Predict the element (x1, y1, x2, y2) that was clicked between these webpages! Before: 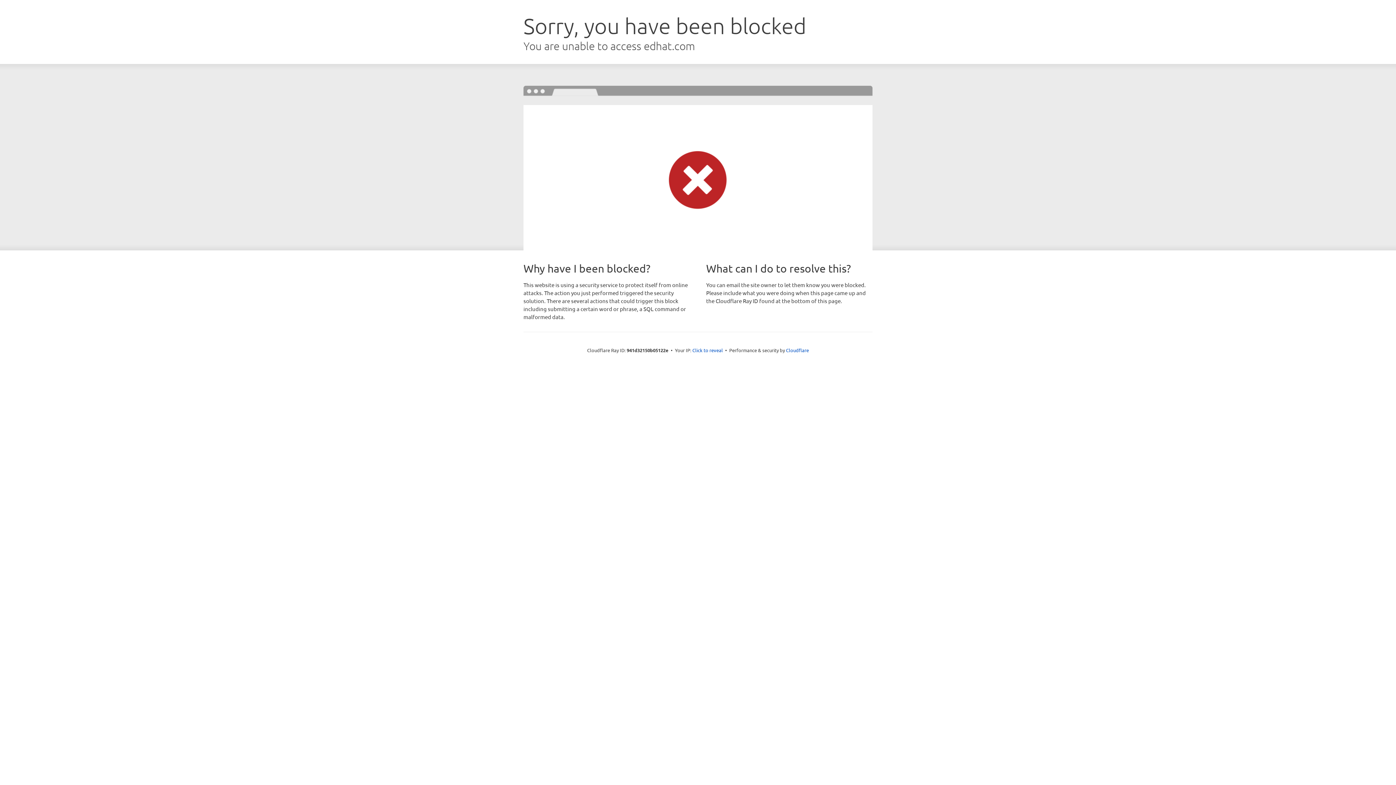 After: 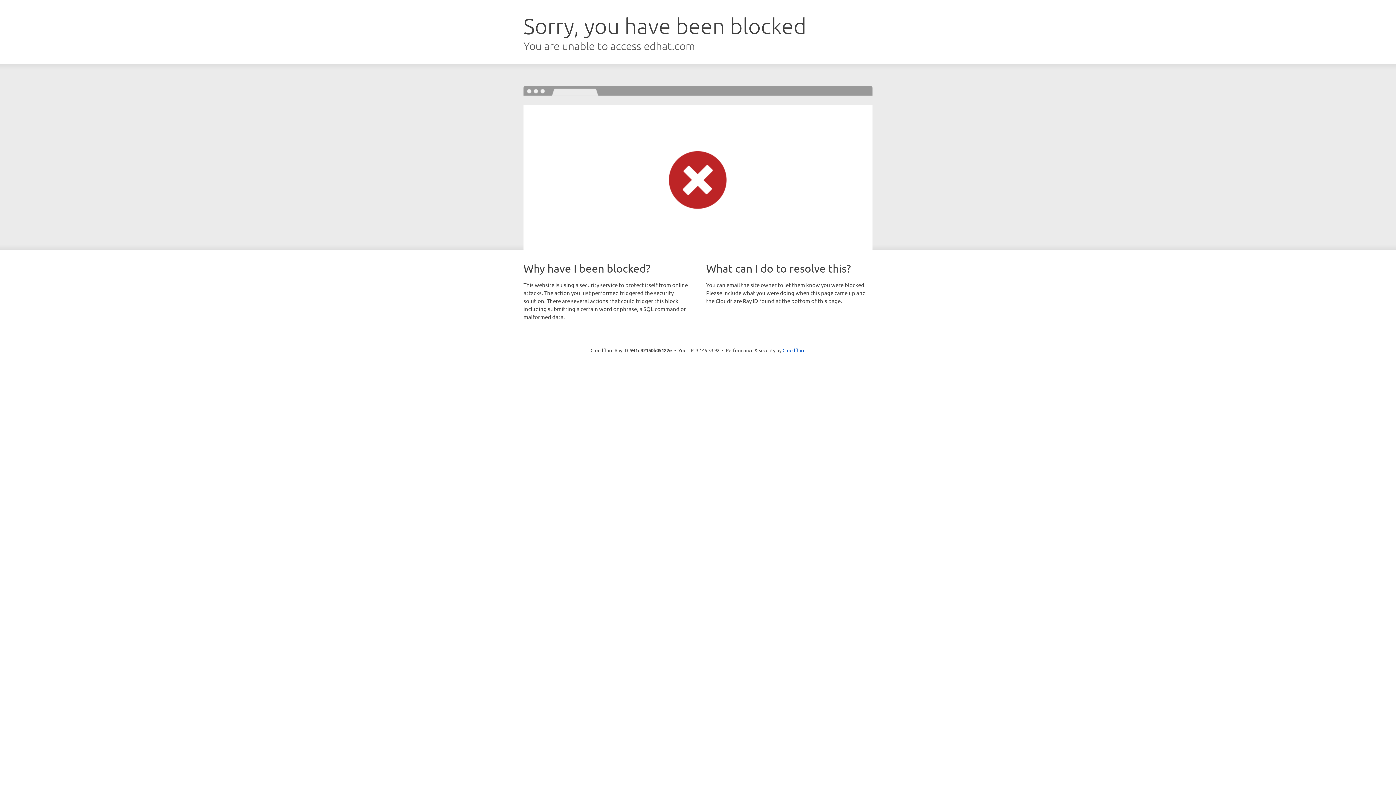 Action: label: Click to reveal bbox: (692, 346, 723, 353)